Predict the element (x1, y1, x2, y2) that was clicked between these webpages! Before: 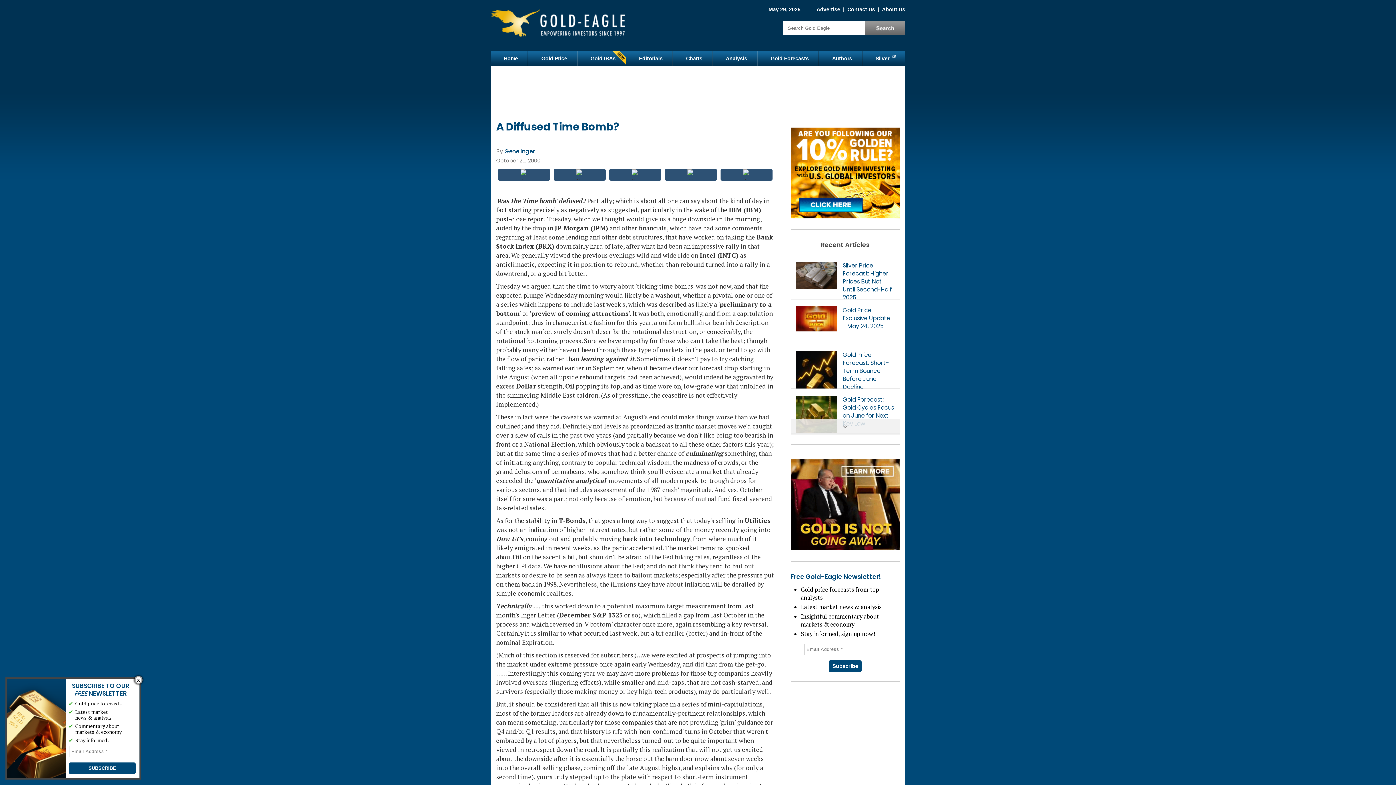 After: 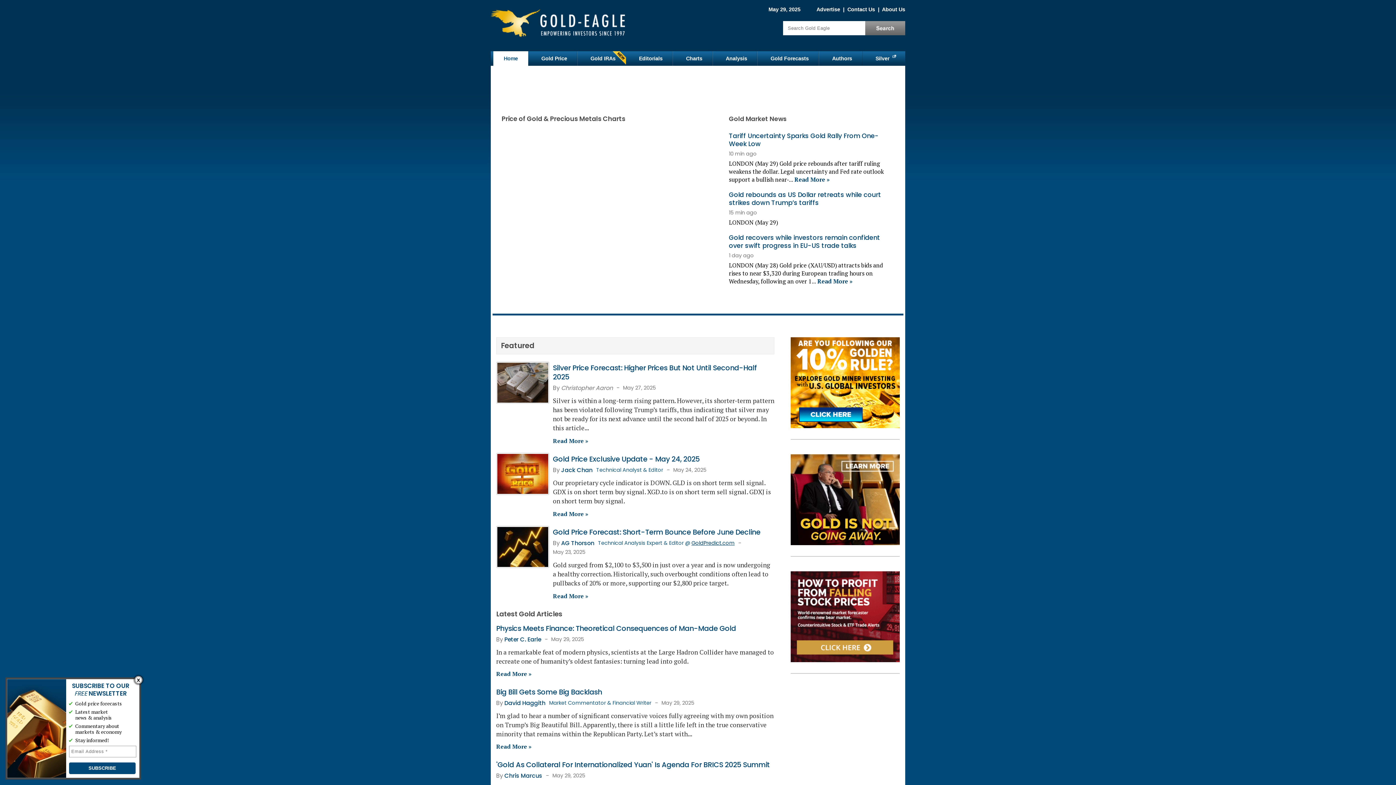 Action: bbox: (490, 44, 631, 50)